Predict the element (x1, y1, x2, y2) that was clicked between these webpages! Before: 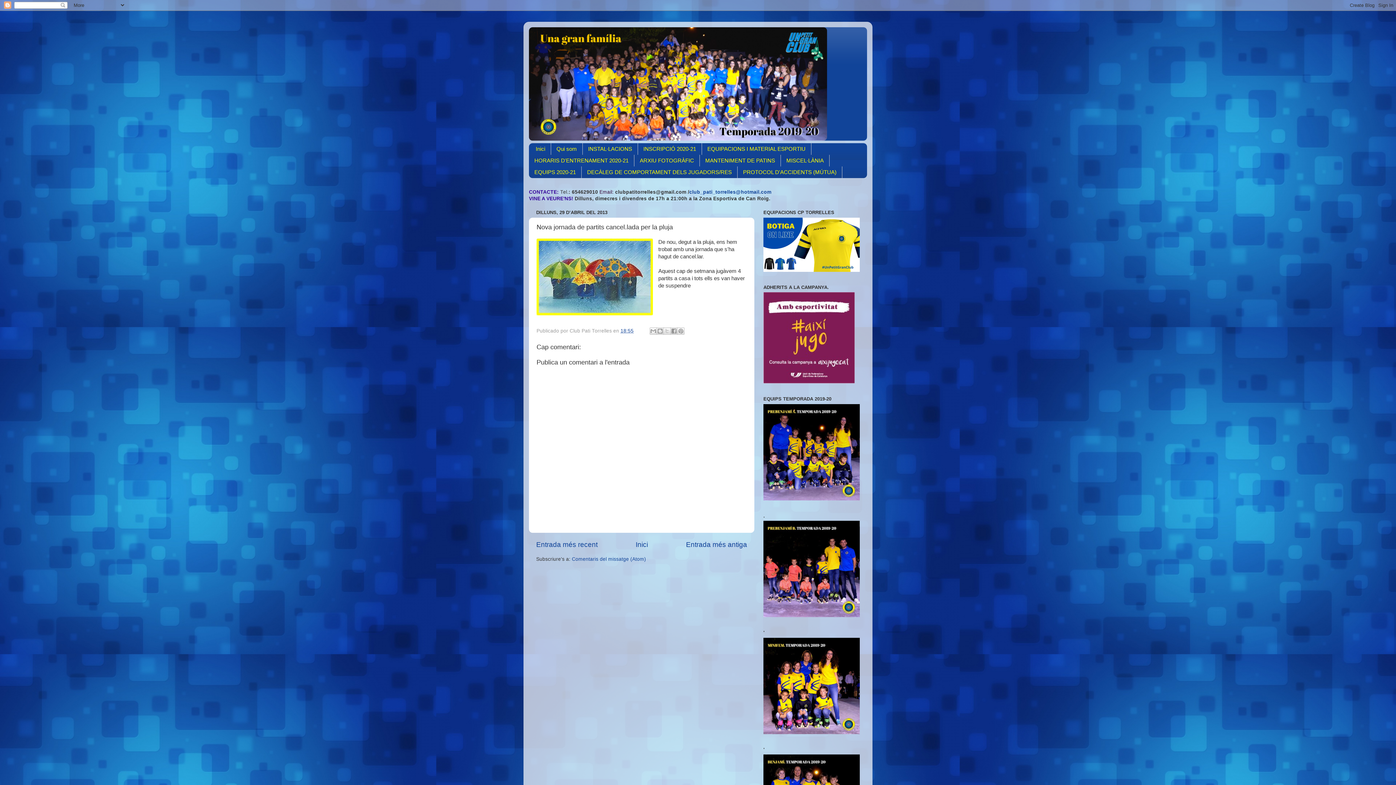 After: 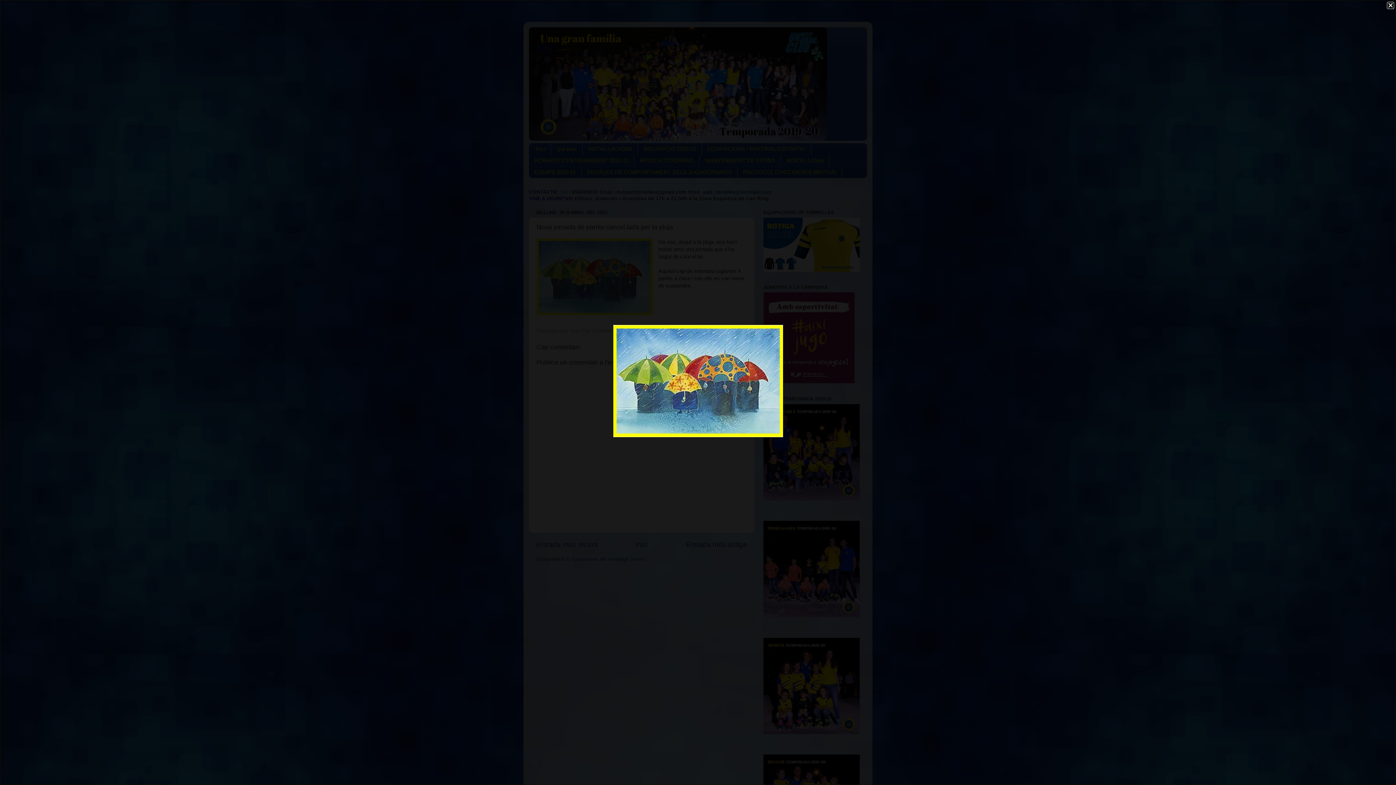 Action: bbox: (536, 238, 653, 317)